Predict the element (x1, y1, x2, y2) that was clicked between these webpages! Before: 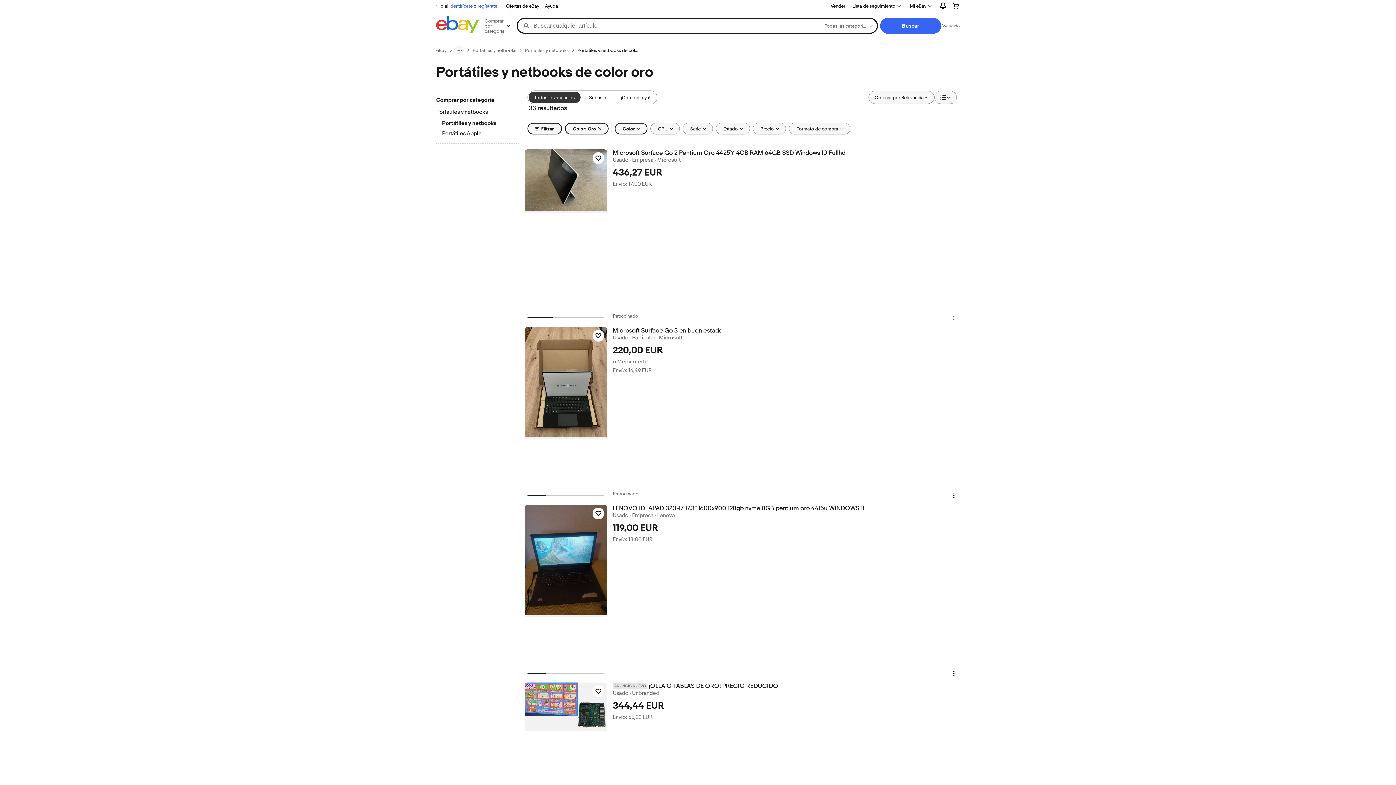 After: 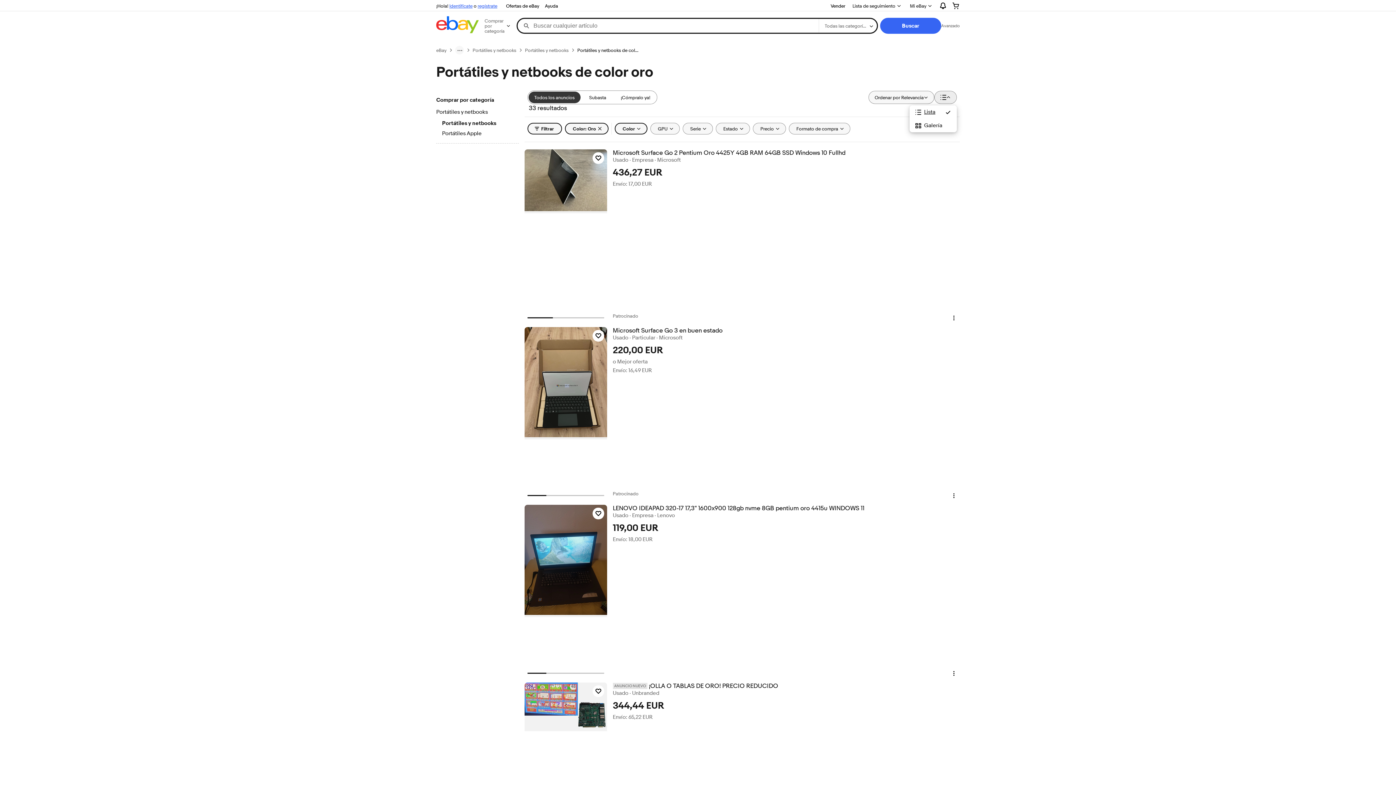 Action: label: Vista: Lista bbox: (934, 90, 957, 104)